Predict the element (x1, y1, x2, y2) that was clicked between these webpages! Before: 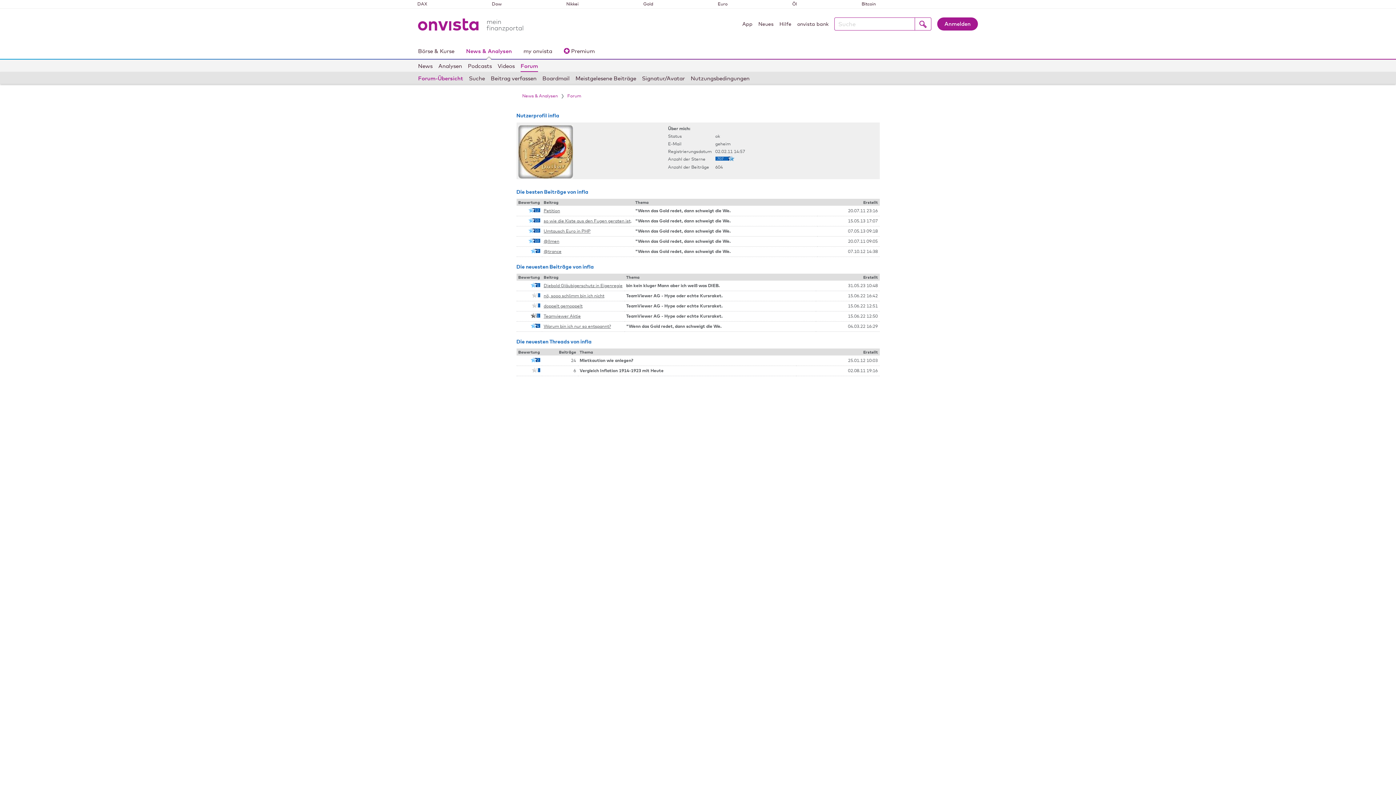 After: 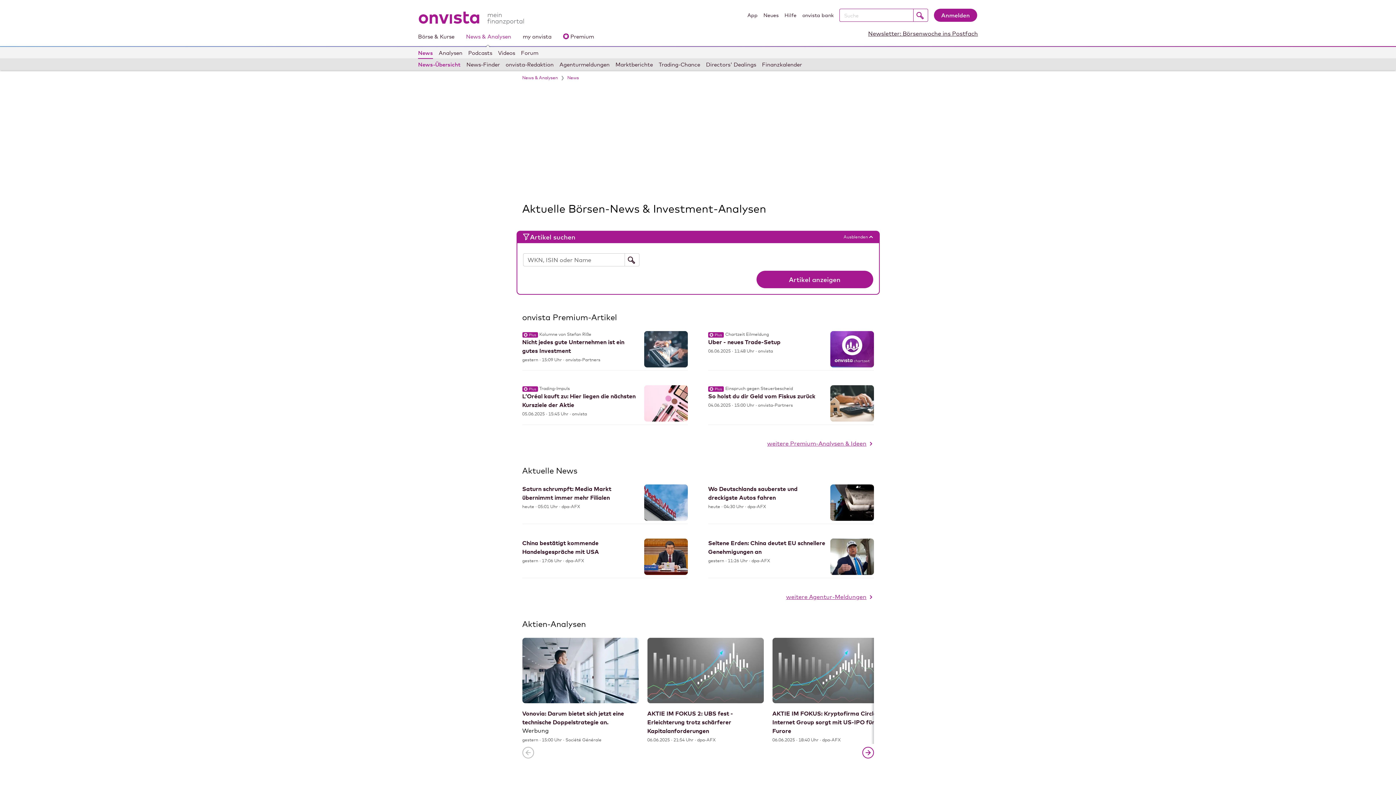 Action: label: News & Analysen bbox: (466, 44, 512, 58)